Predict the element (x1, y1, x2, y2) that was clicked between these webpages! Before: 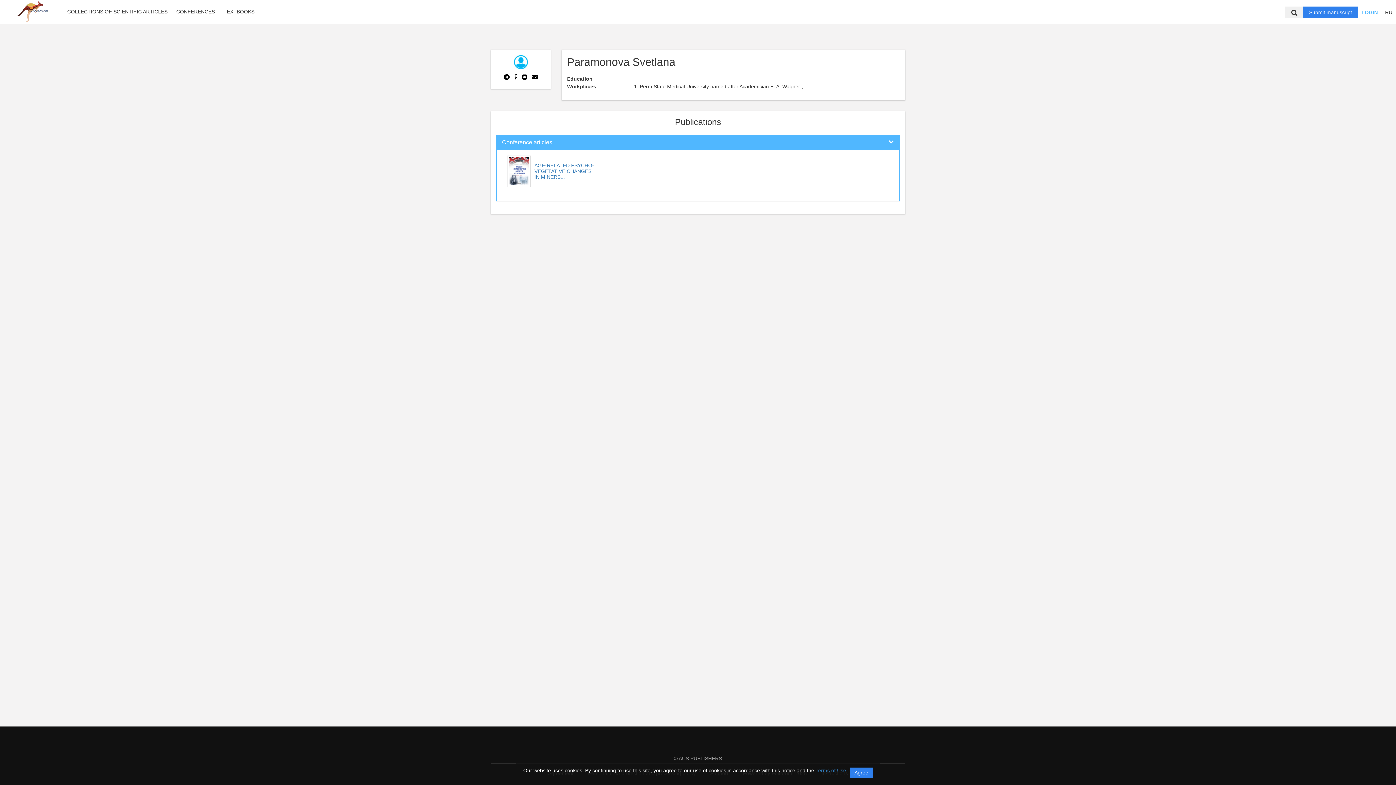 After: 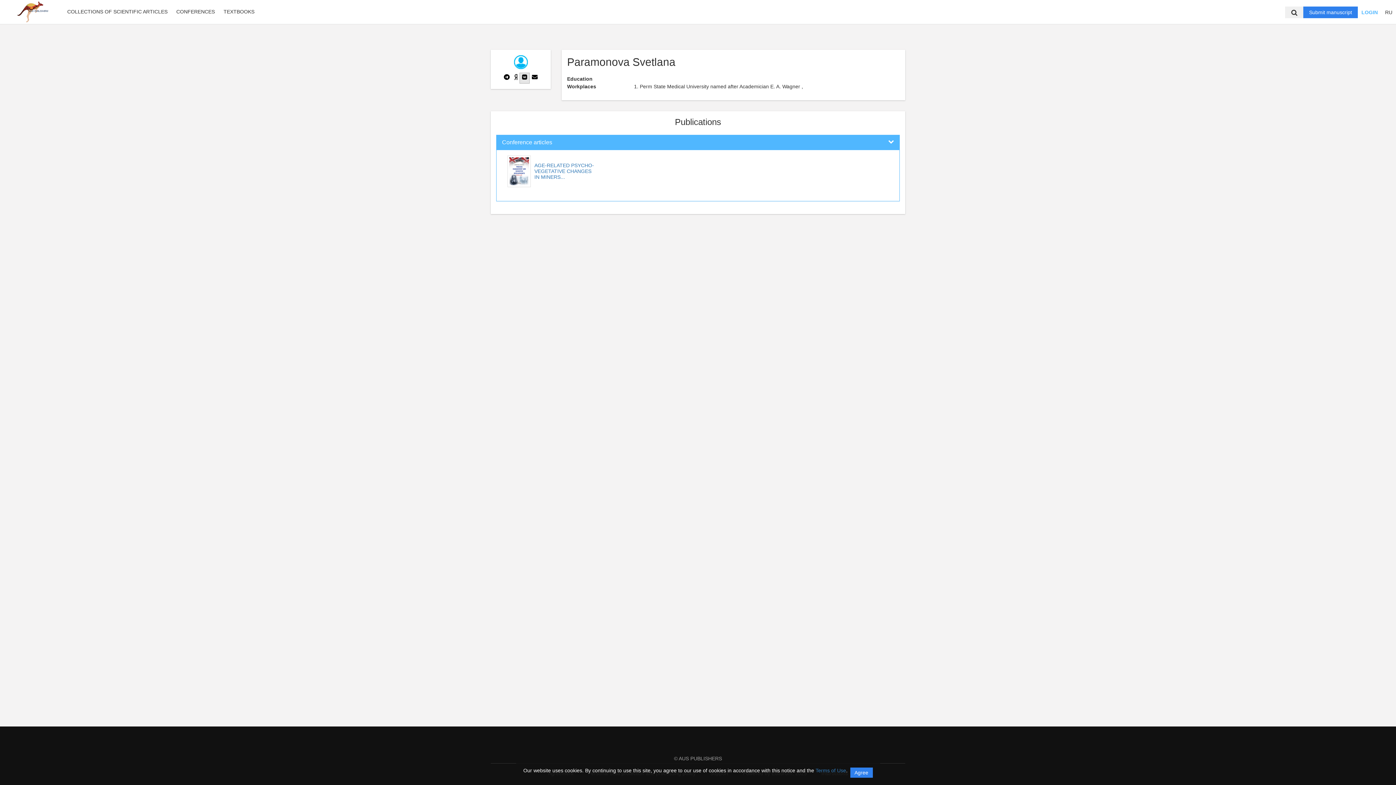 Action: bbox: (519, 72, 529, 83)